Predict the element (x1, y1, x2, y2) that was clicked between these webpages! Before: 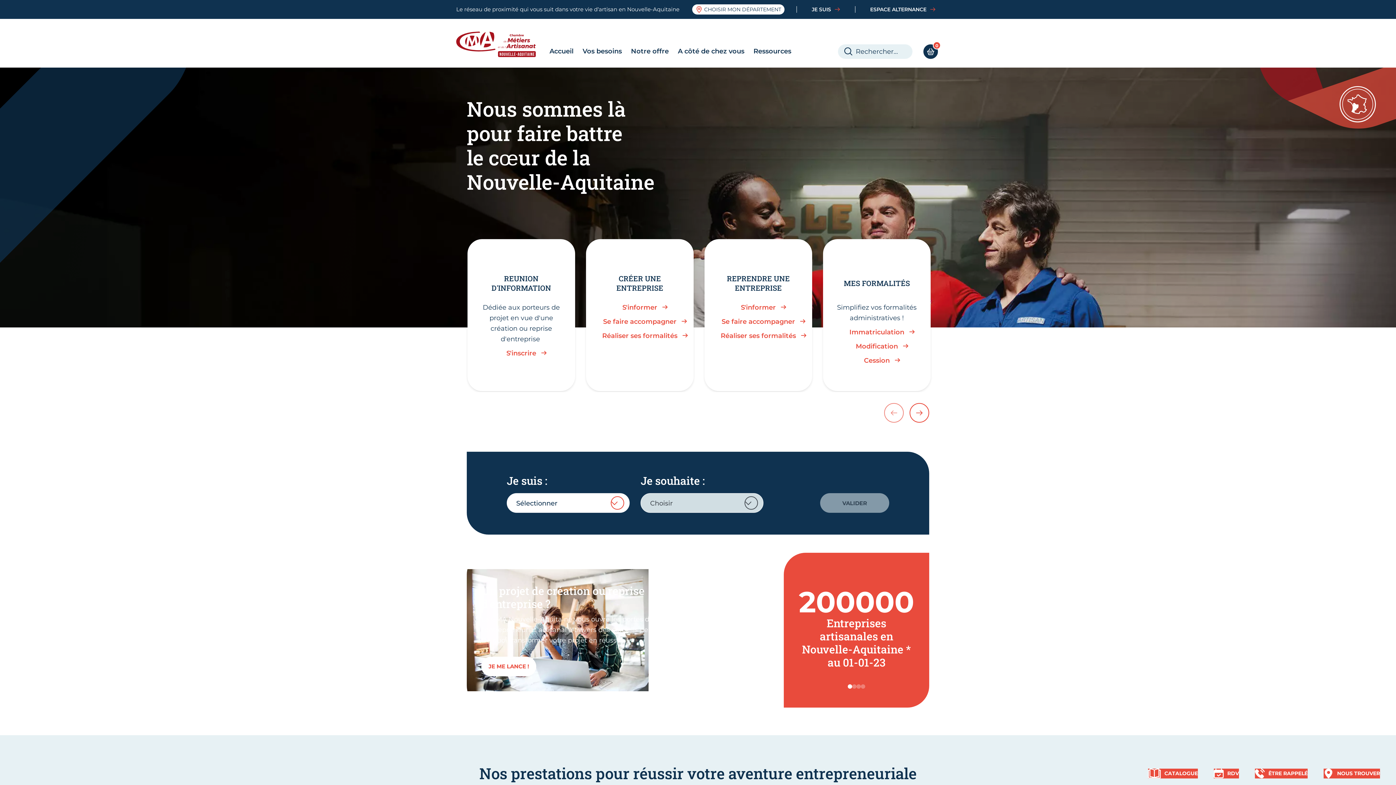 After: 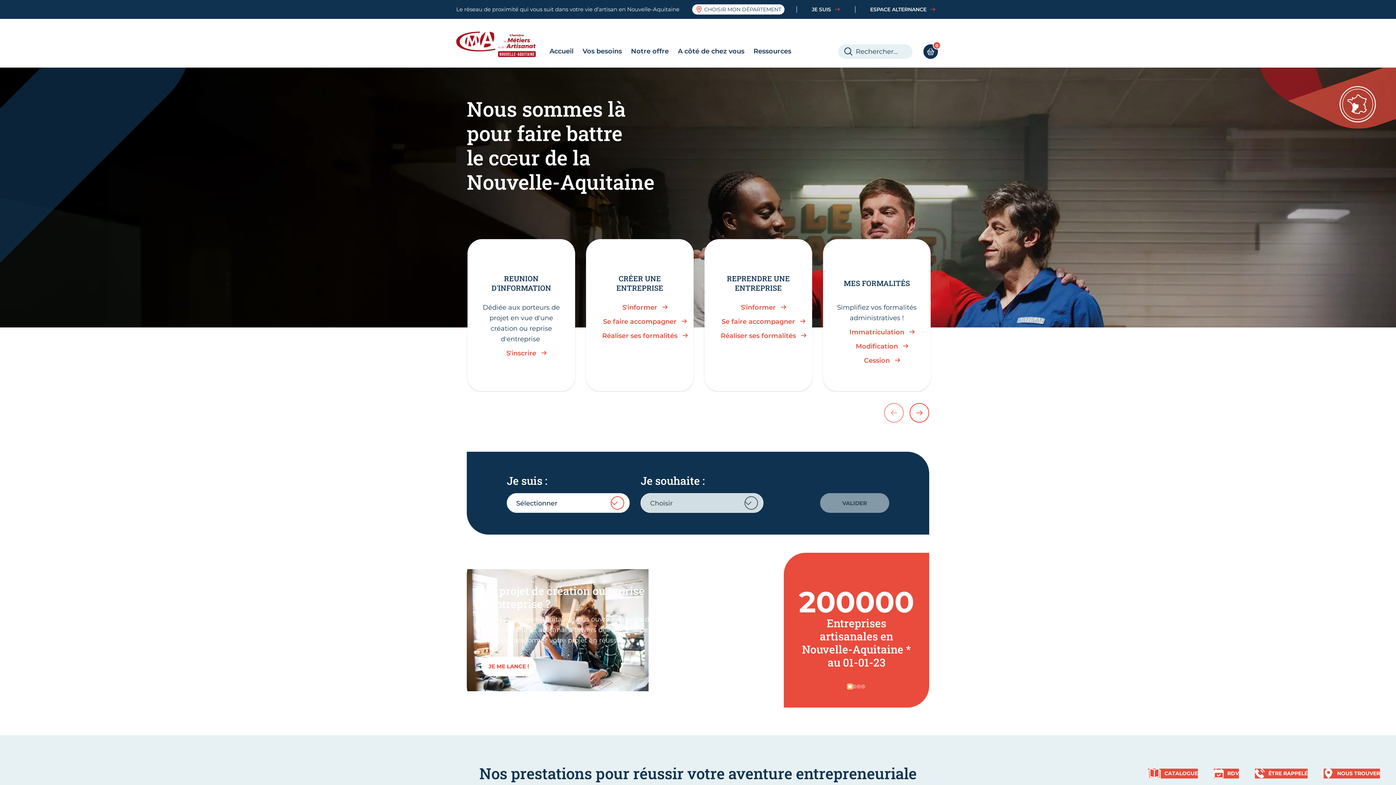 Action: bbox: (848, 684, 852, 689) label: Aller au slide 1